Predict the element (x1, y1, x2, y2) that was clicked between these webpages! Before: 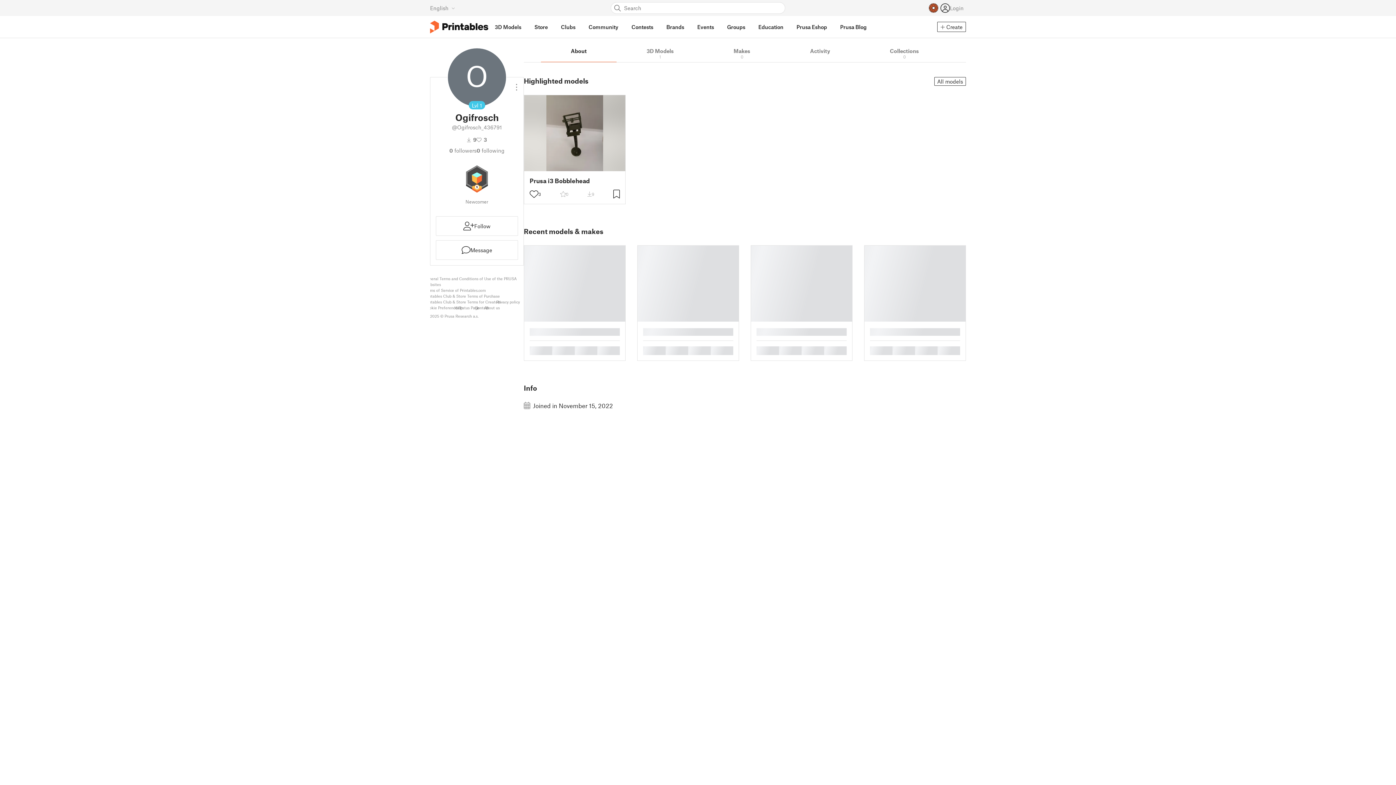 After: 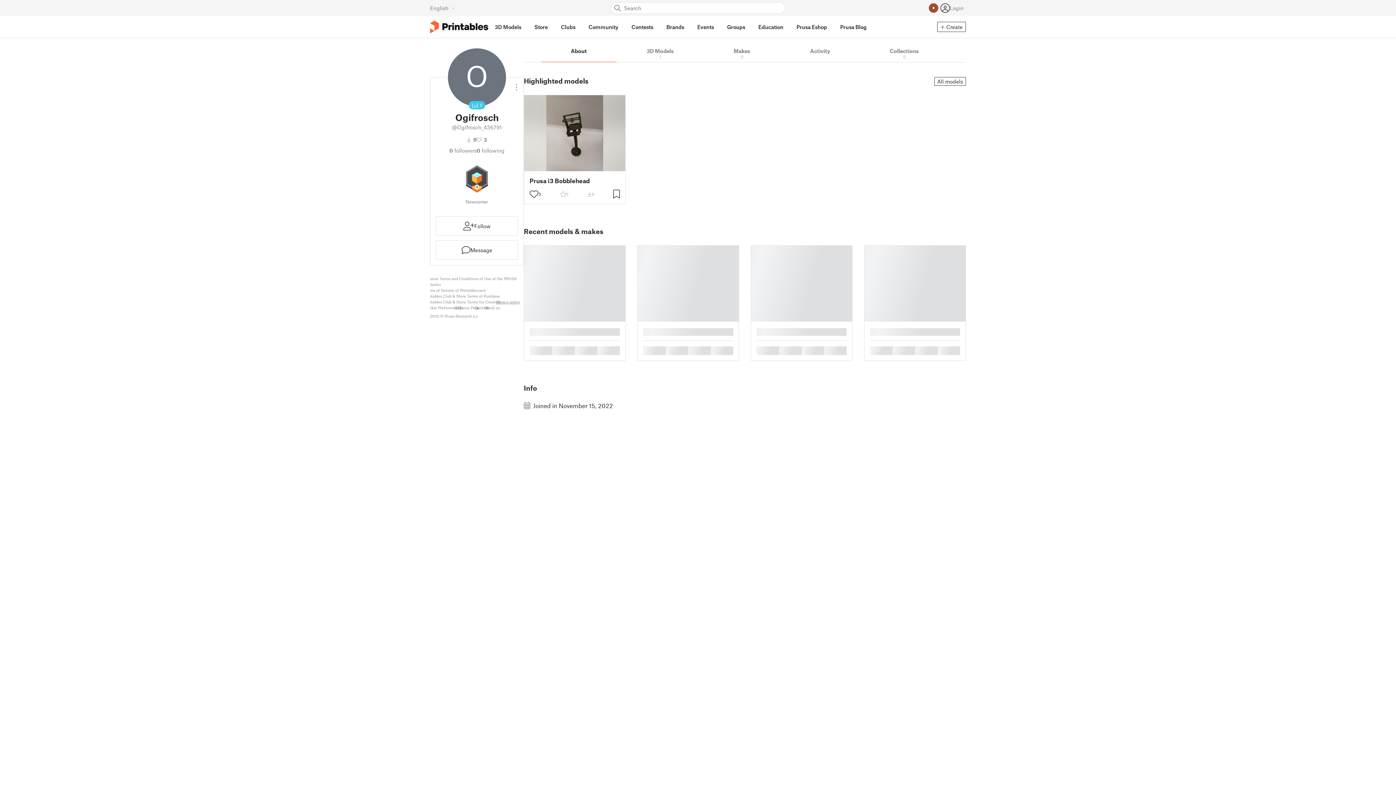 Action: label: Privacy policy bbox: (496, 299, 520, 305)